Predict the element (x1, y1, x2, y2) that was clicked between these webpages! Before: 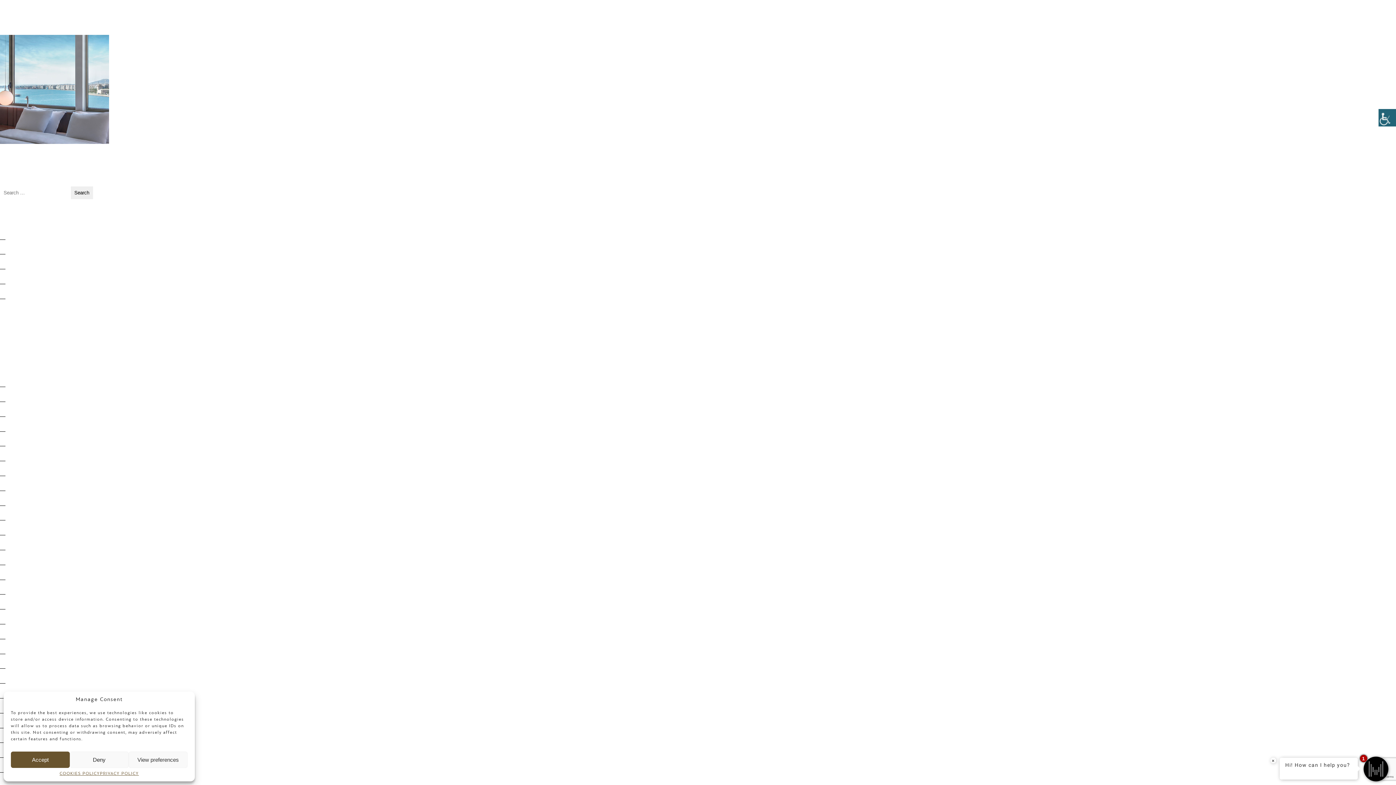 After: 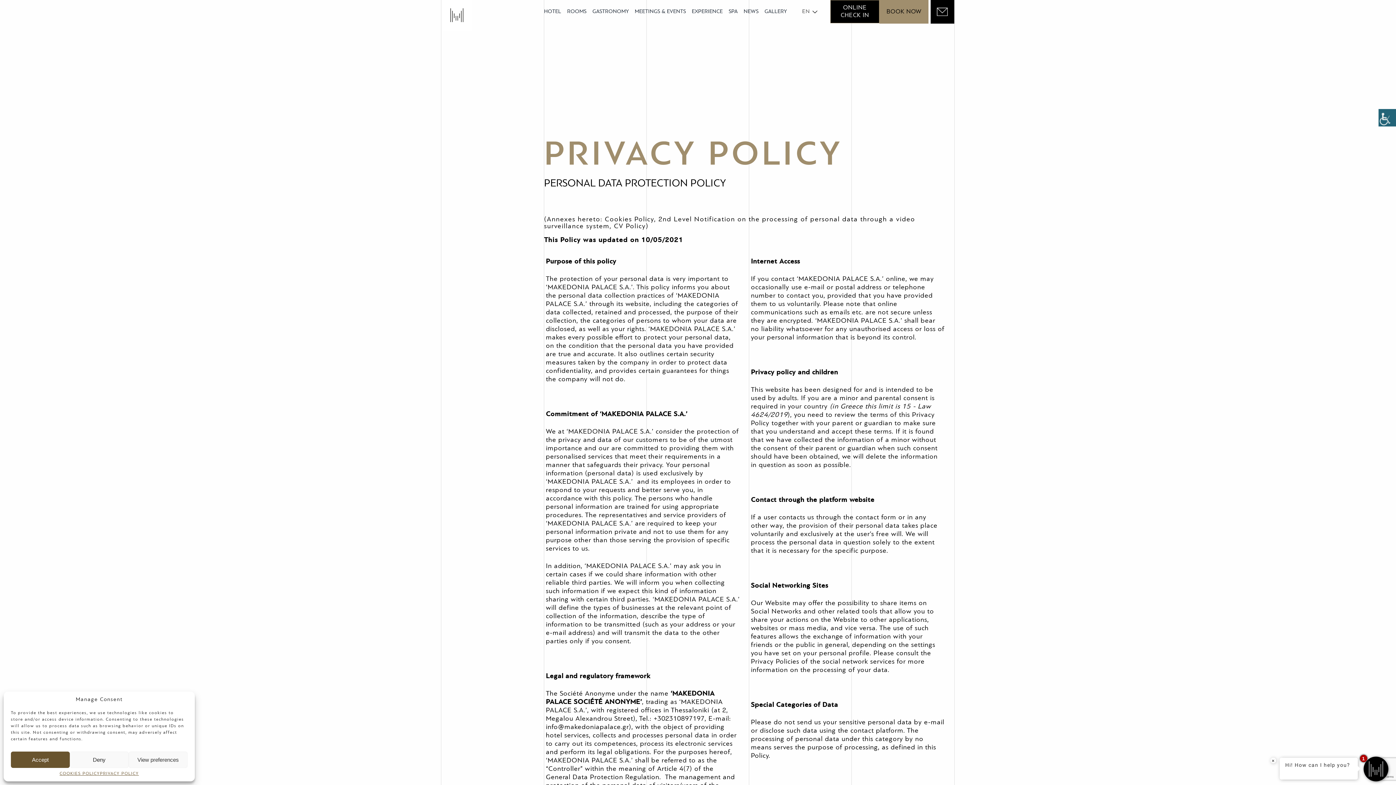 Action: label: PRIVACY POLICY bbox: (99, 772, 138, 776)